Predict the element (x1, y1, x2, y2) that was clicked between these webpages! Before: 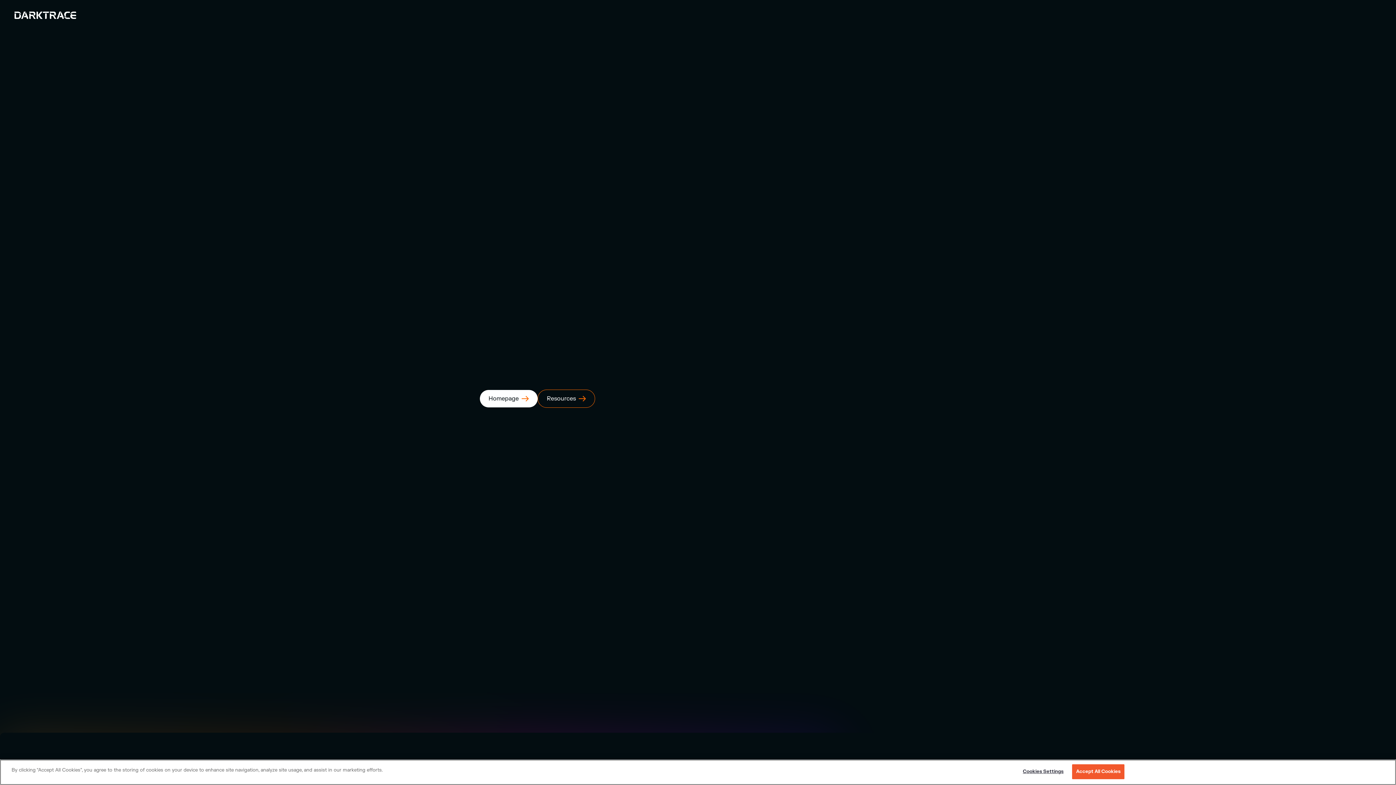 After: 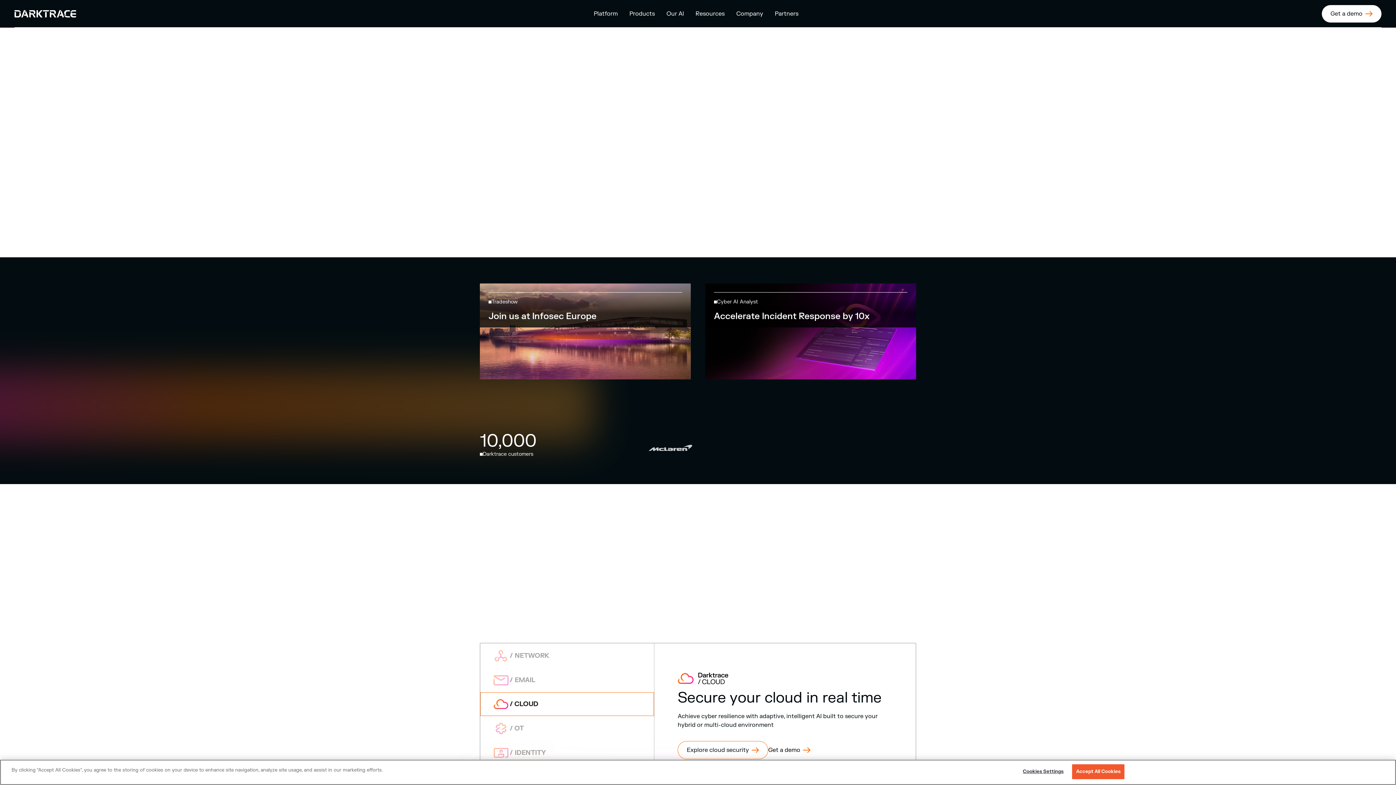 Action: label: Homepage bbox: (480, 390, 537, 407)